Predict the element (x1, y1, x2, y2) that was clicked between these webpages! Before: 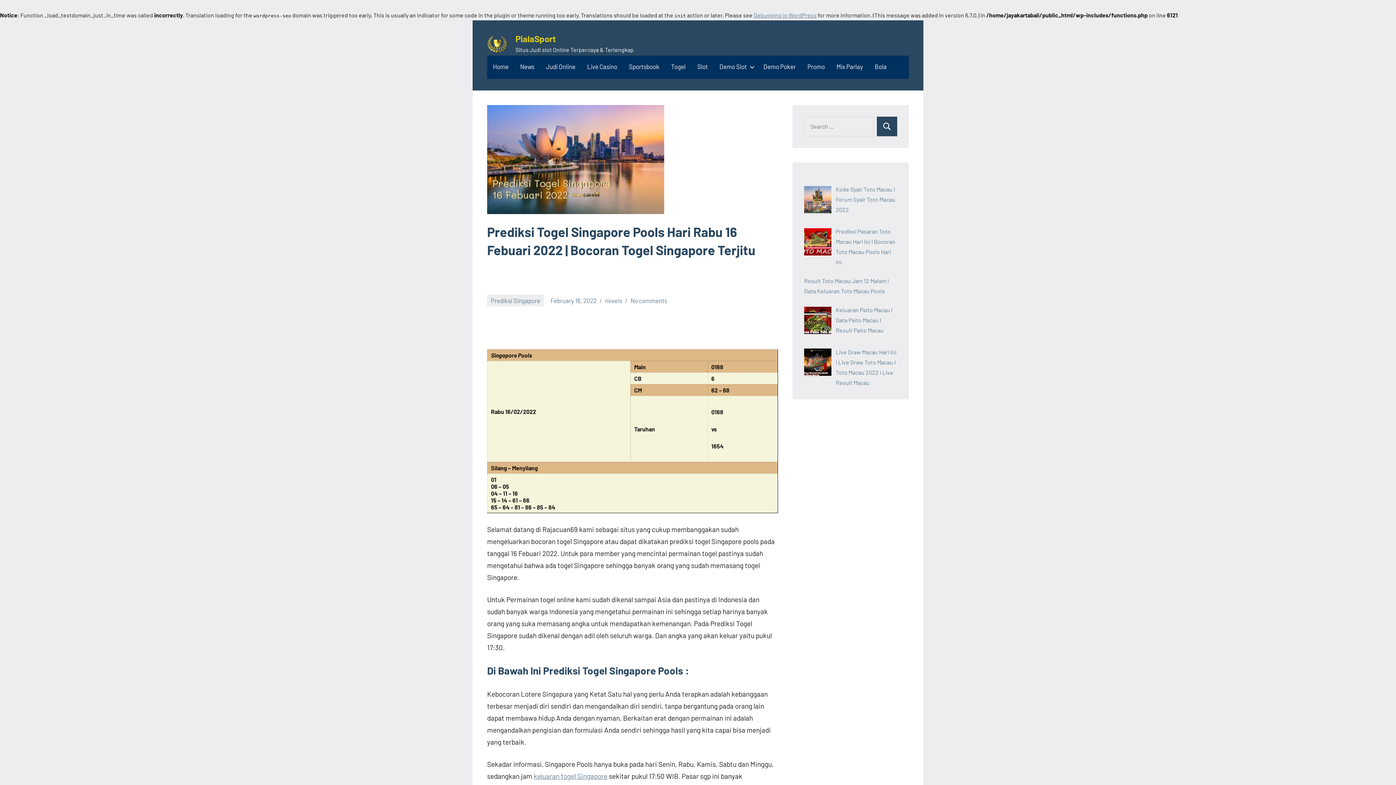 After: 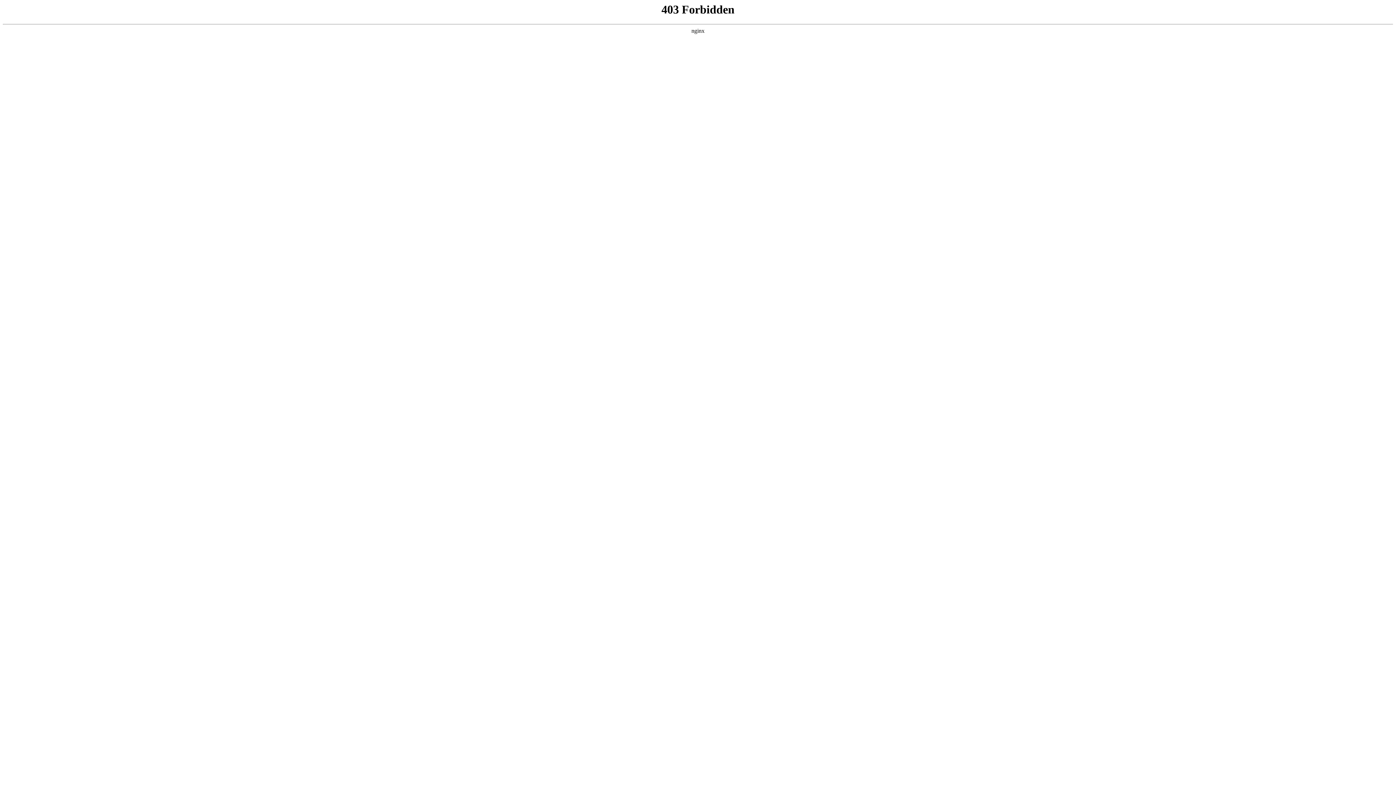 Action: label: Debugging in WordPress bbox: (753, 11, 816, 18)